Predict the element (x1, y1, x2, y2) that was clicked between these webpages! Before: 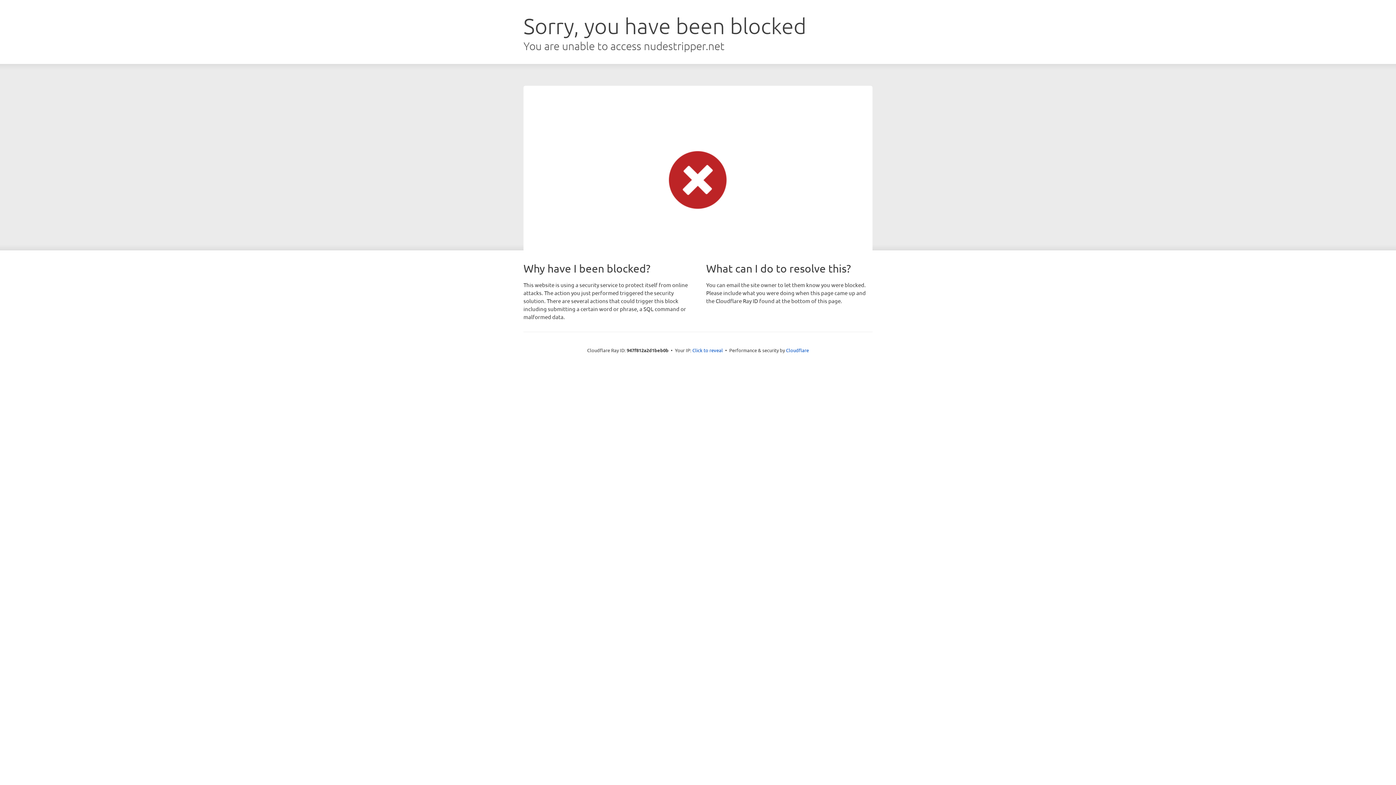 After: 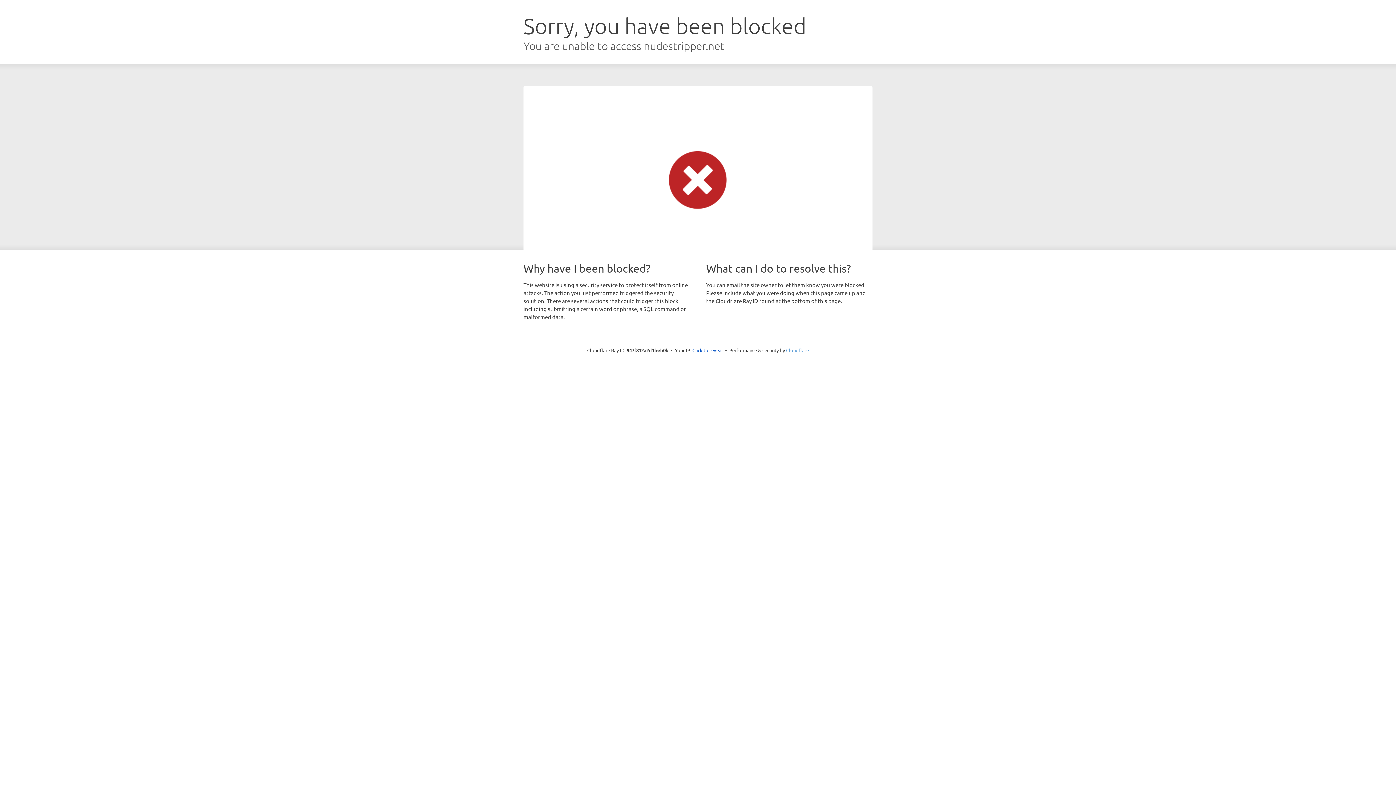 Action: bbox: (786, 347, 809, 353) label: Cloudflare